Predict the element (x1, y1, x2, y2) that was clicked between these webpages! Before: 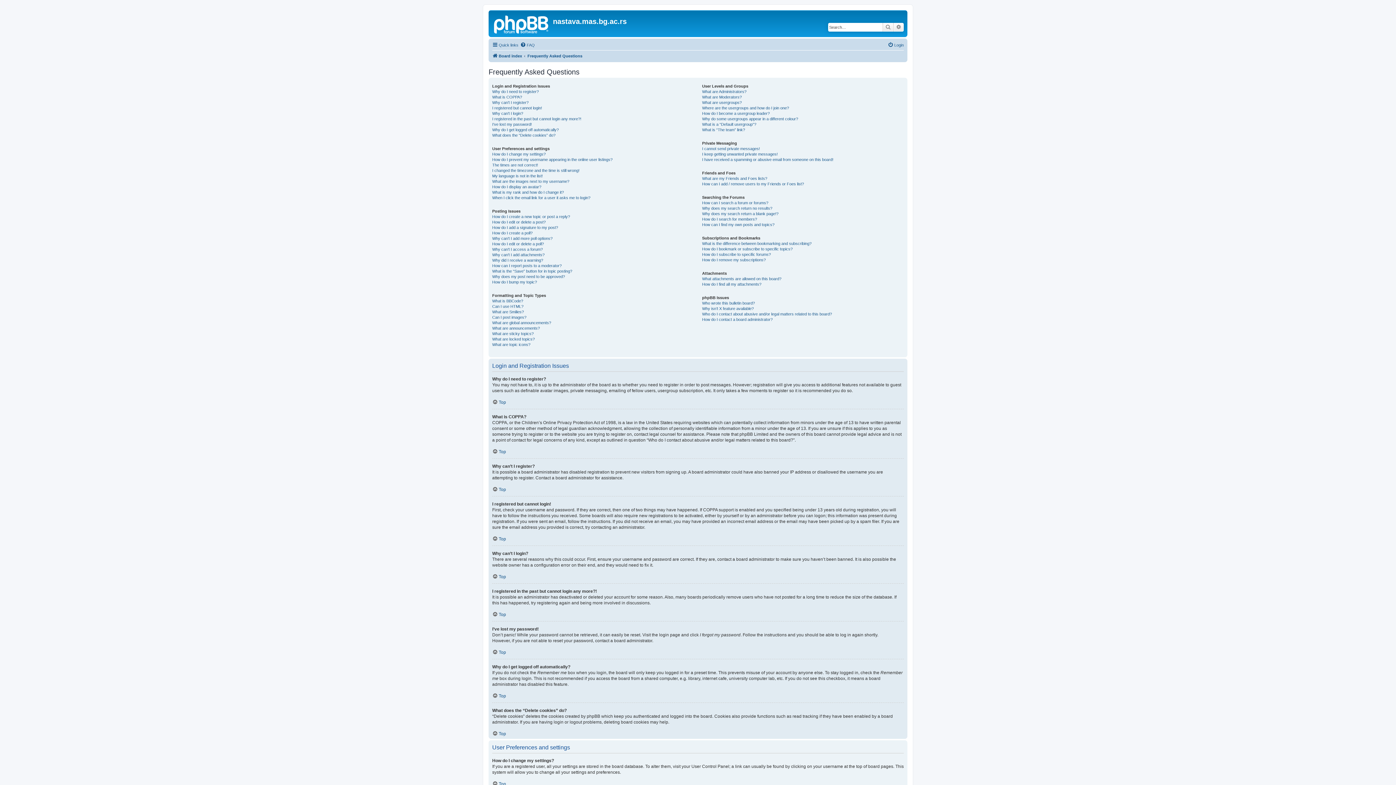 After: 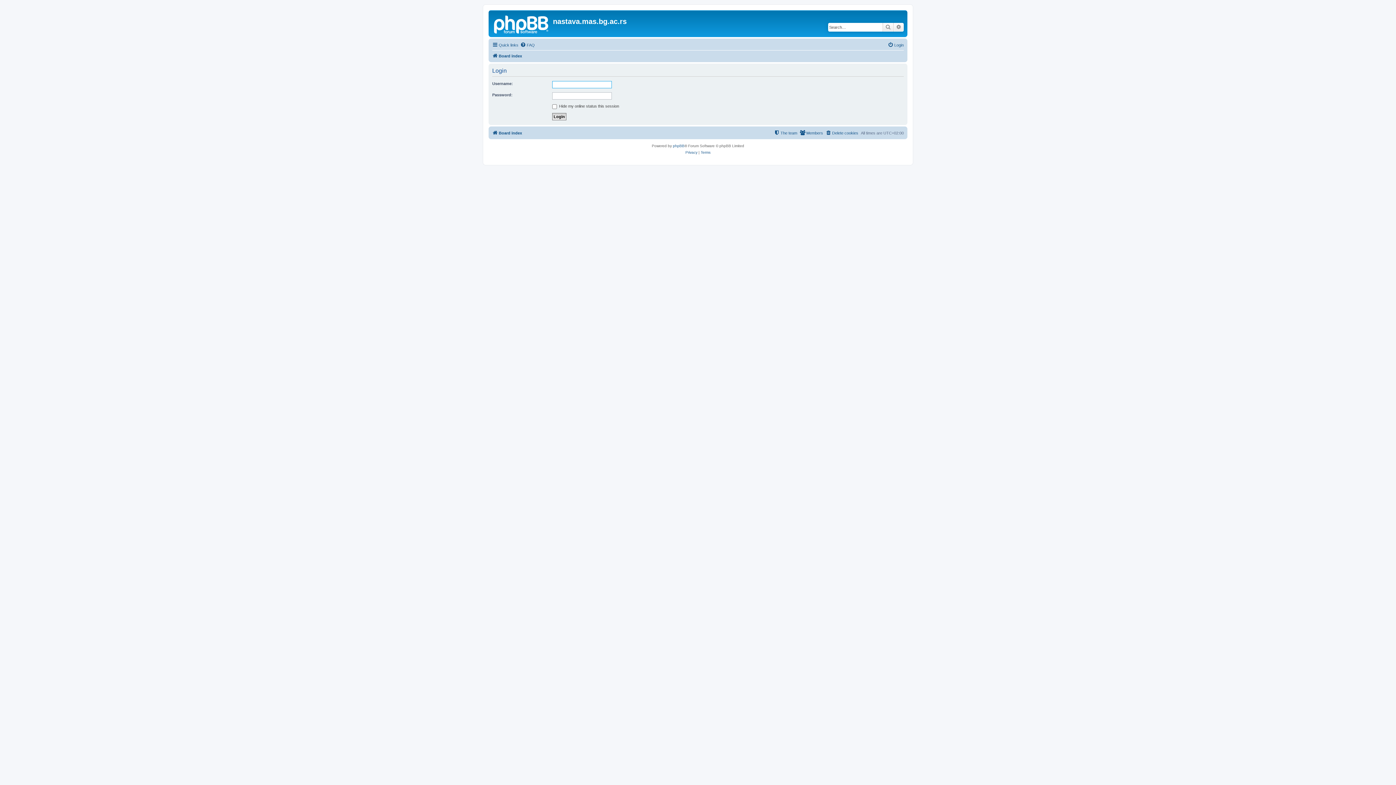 Action: label: Login bbox: (888, 40, 904, 49)